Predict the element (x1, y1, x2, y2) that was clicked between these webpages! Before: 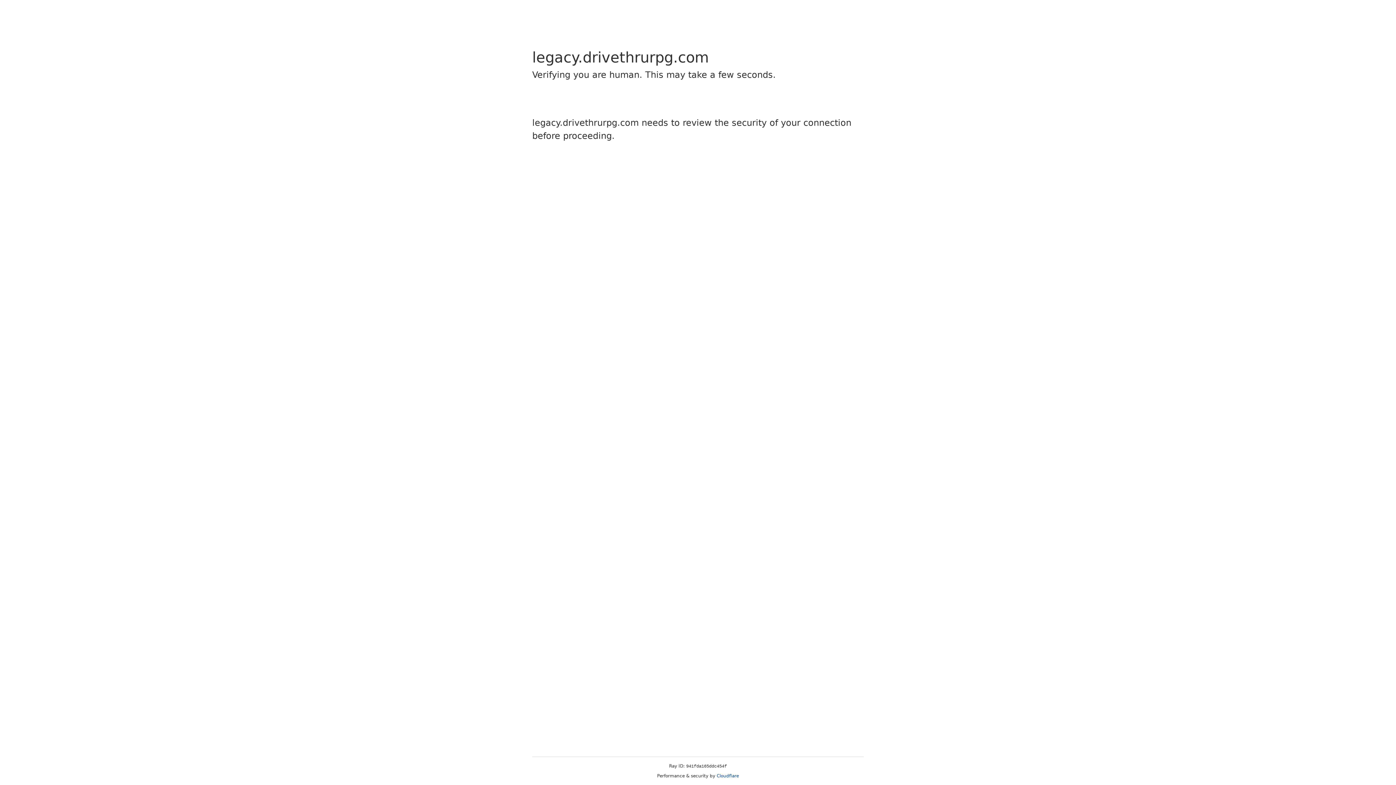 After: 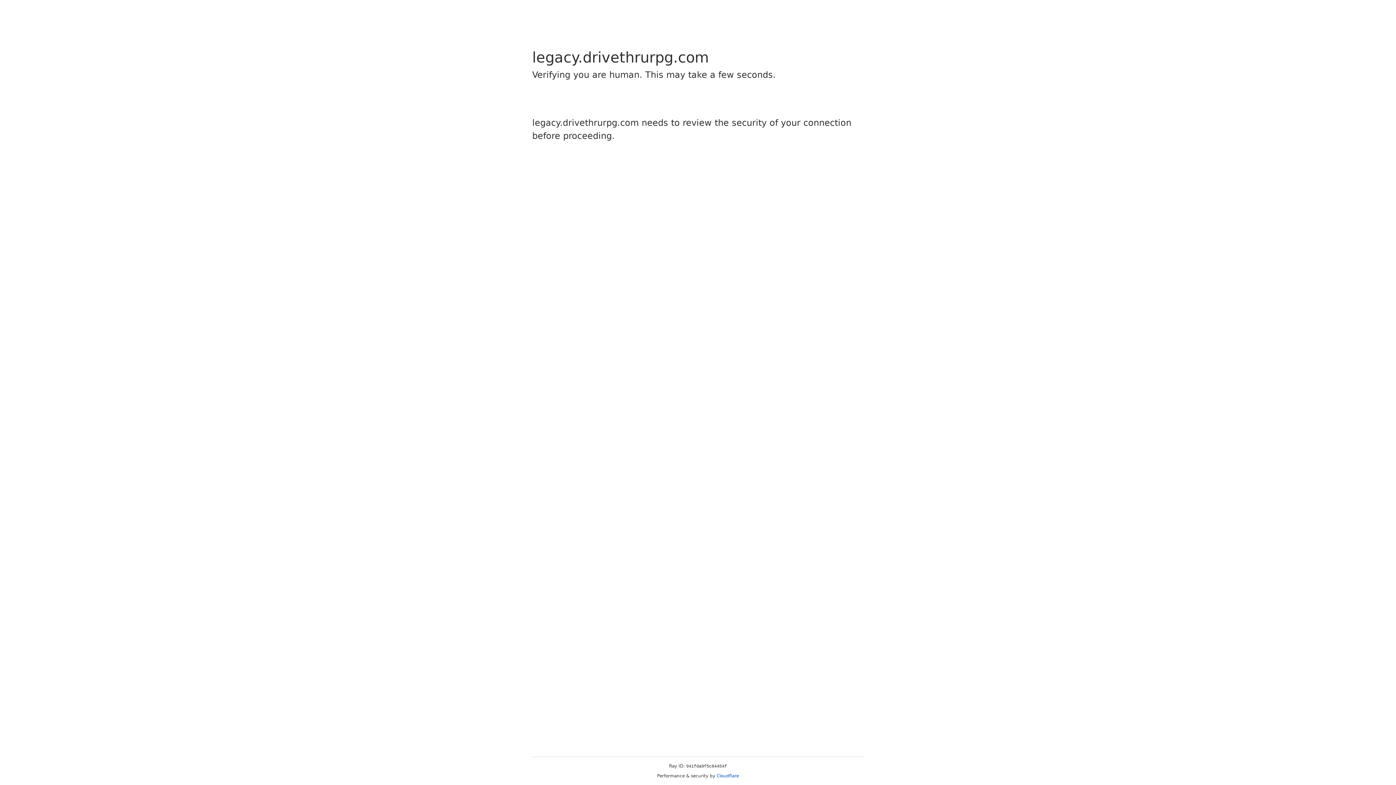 Action: label: Cloudflare bbox: (716, 773, 739, 778)